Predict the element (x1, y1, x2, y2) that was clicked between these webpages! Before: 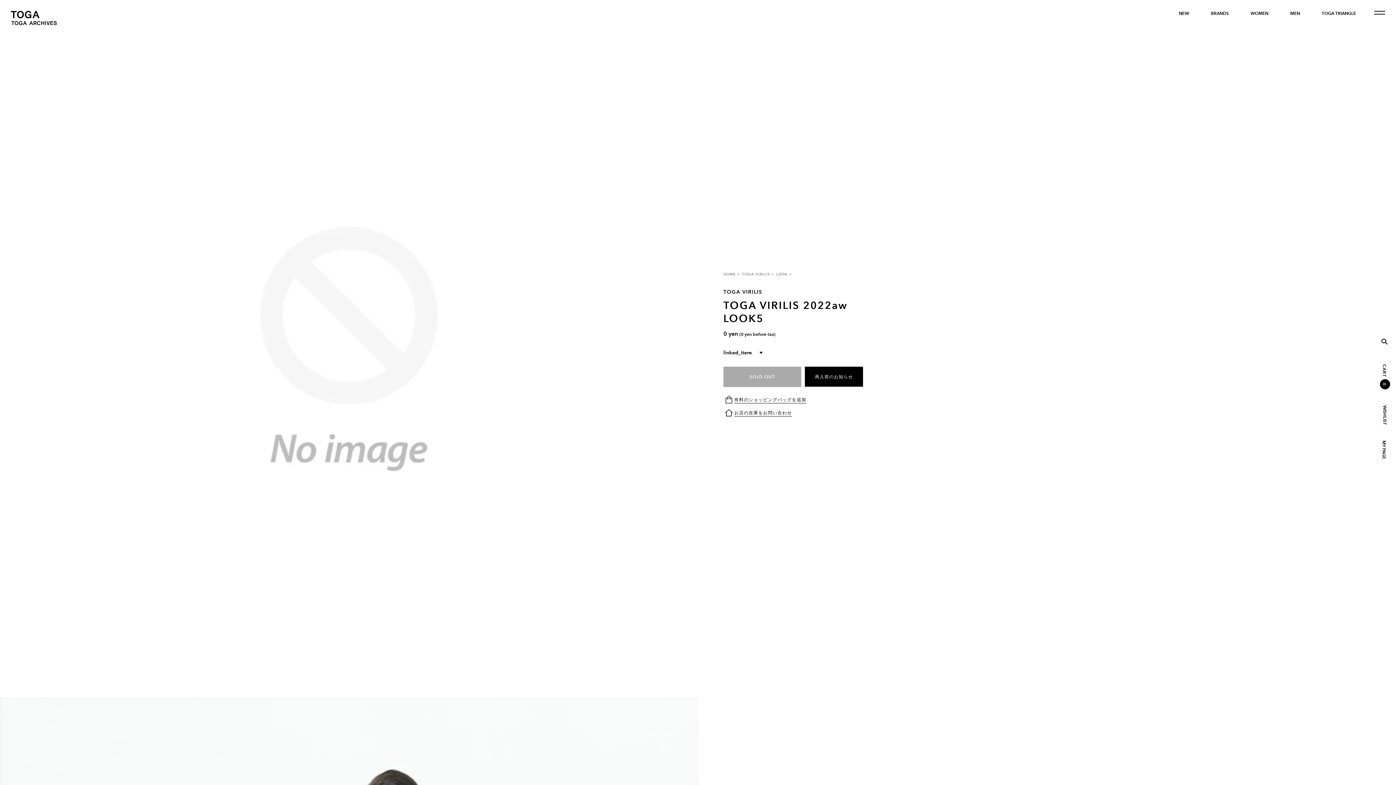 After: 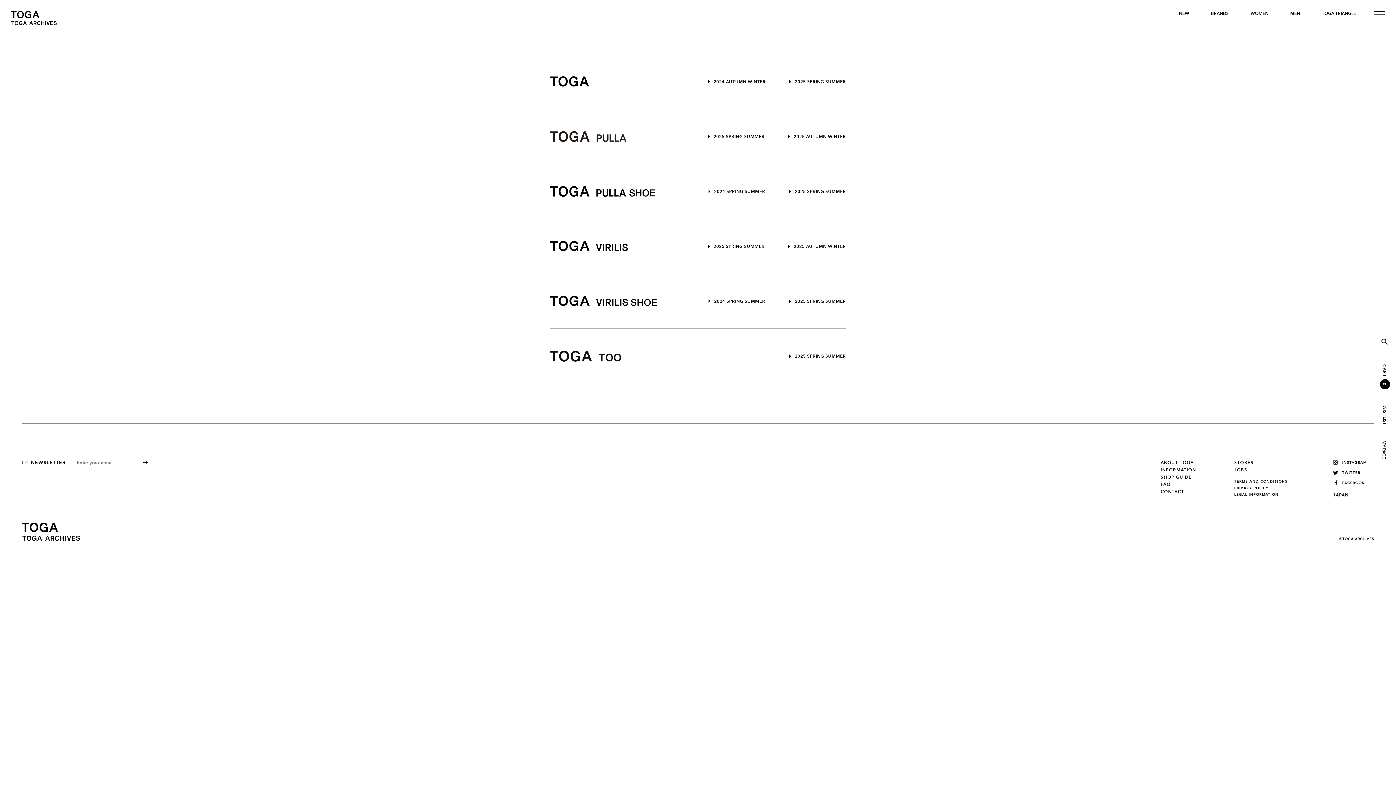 Action: bbox: (1211, 10, 1229, 15) label: BRANDS